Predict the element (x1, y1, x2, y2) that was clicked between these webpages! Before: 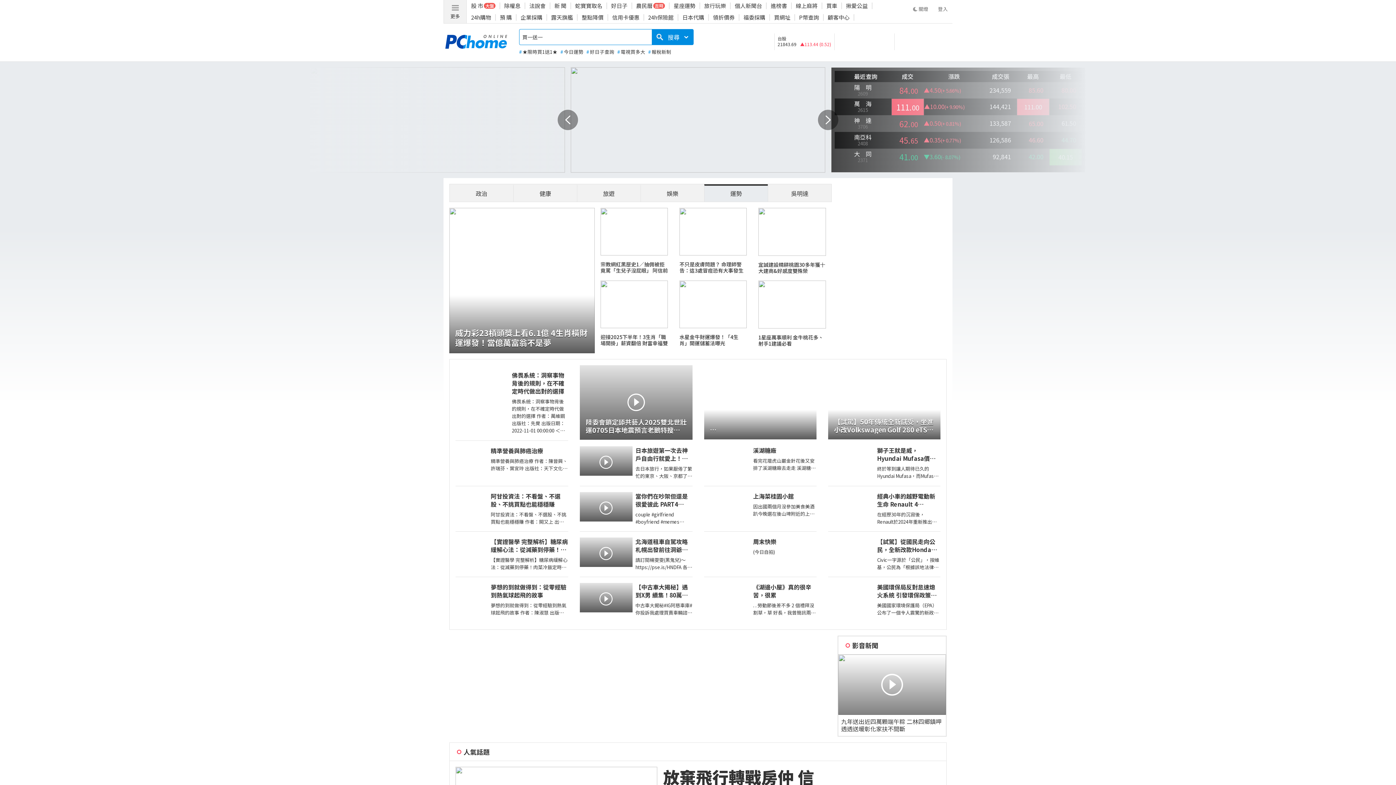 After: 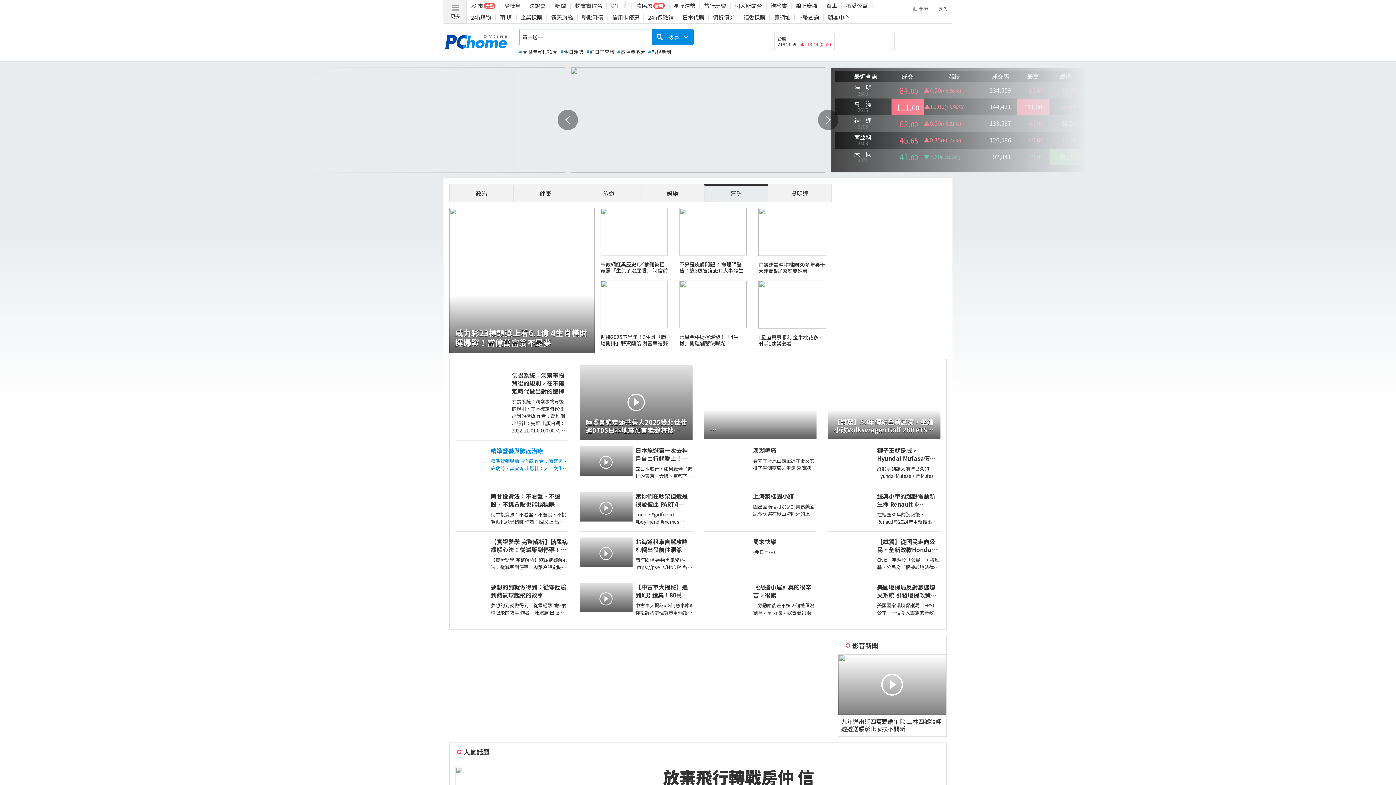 Action: label: 精準營養與肺癌治療
精準營養與肺癌治療 作者：陳晉興、許瑞芬、葉宜玲 出版社：天下文化 出版日期：2025-04-30 00:00:00 ＜內容簡介＞ 力行戰勝肺癌最關鍵的知識 破解醫療和飲食的常見迷思 細解抗癌知識 ╳ 導正營養觀念 bbox: (455, 440, 568, 486)